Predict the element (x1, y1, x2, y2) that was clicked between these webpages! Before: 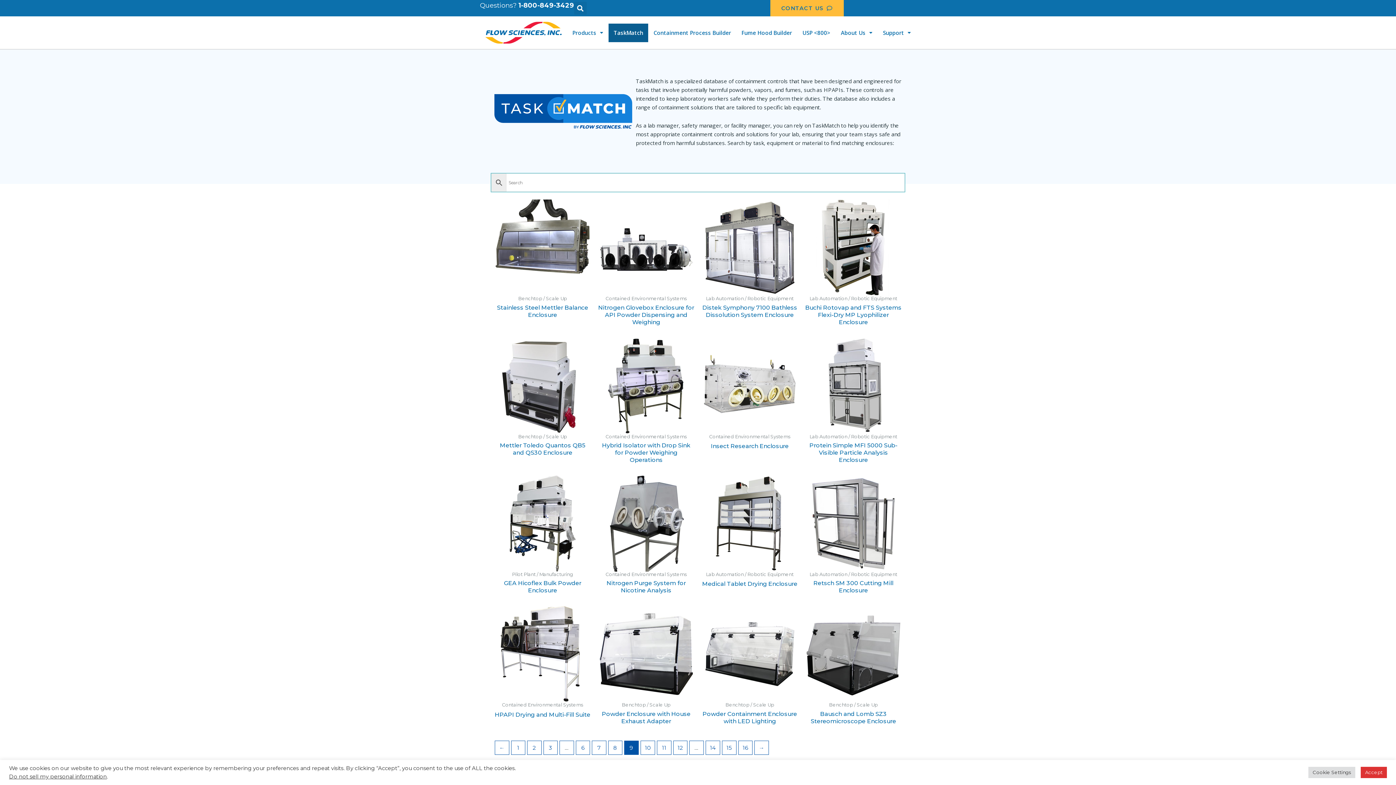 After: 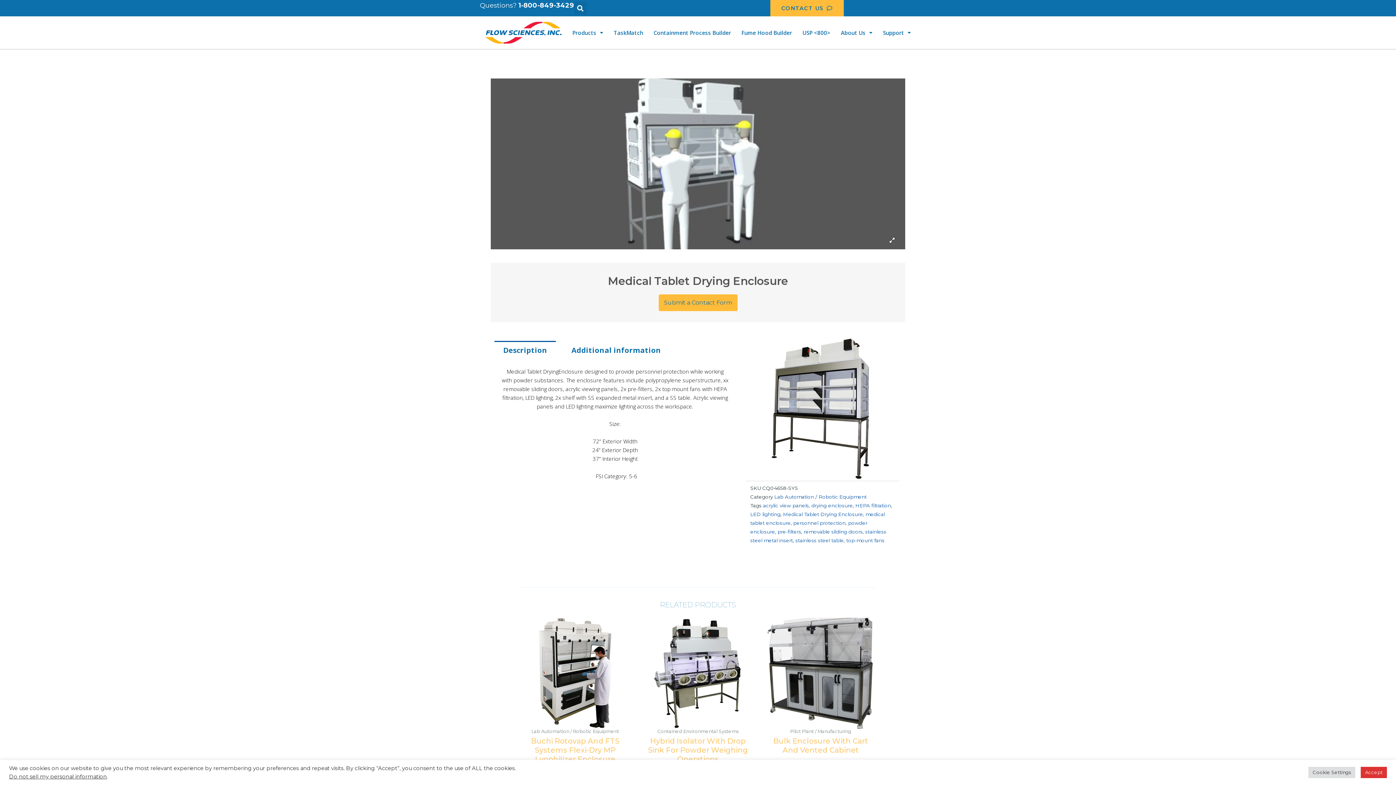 Action: bbox: (702, 580, 797, 588) label: Medical Tablet Drying Enclosure